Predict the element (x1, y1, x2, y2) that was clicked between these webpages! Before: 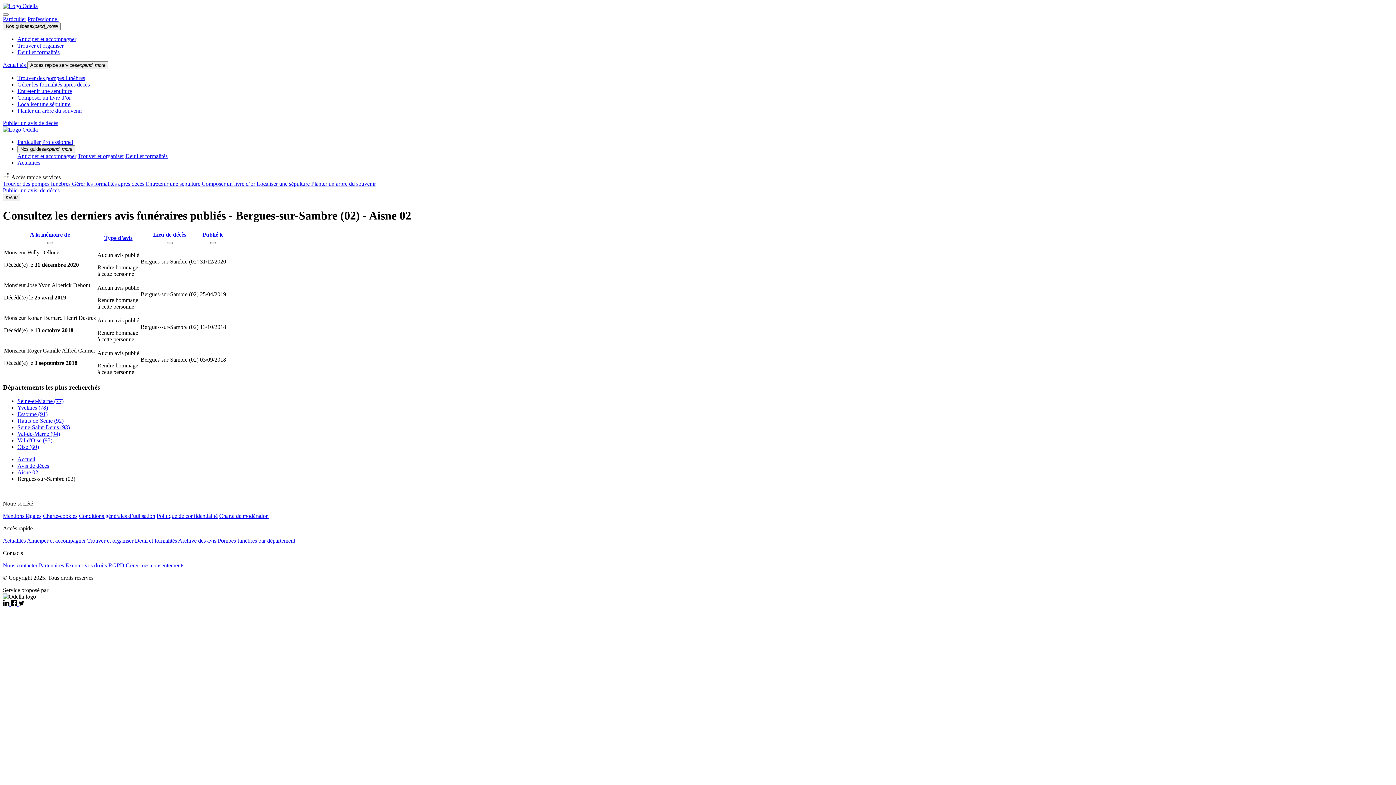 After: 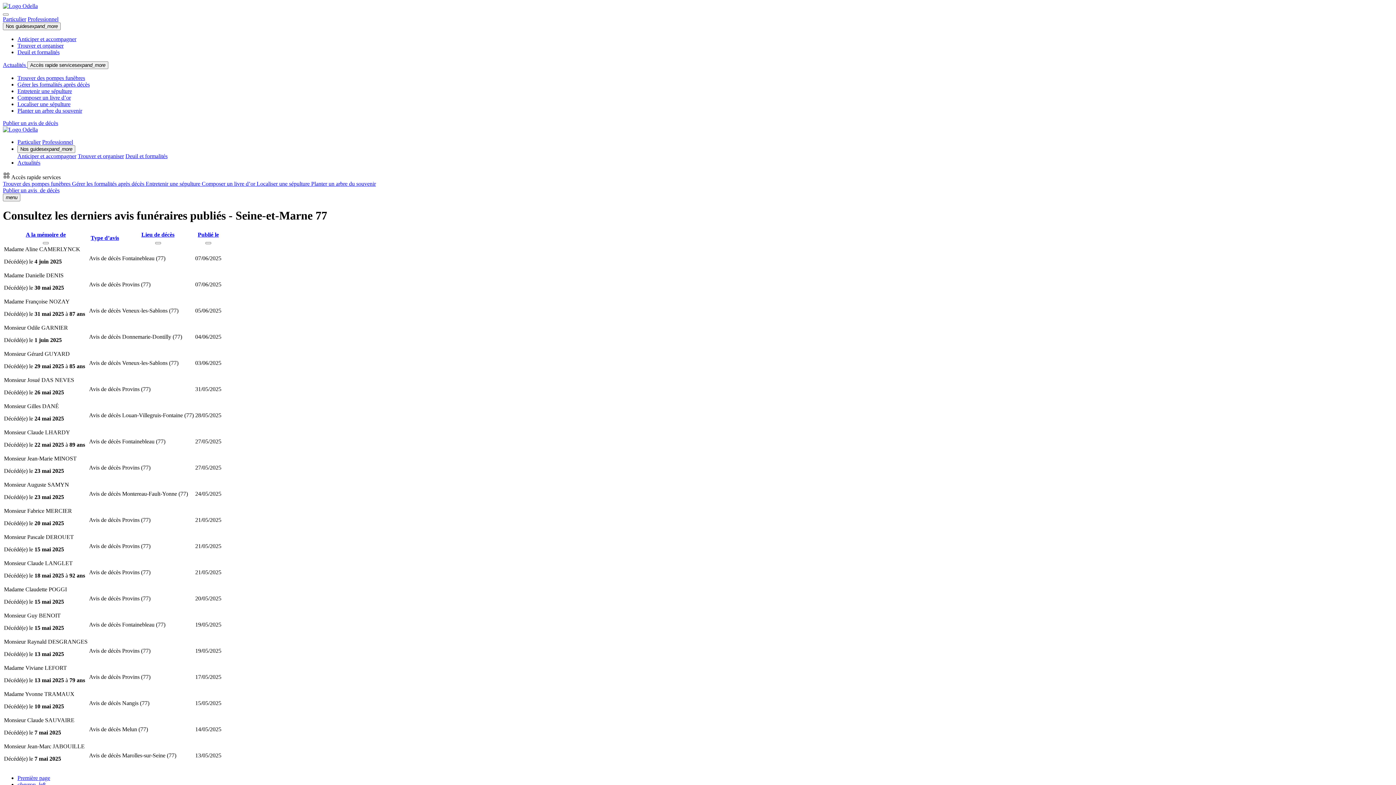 Action: bbox: (17, 398, 63, 404) label: Seine-et-Marne (77)